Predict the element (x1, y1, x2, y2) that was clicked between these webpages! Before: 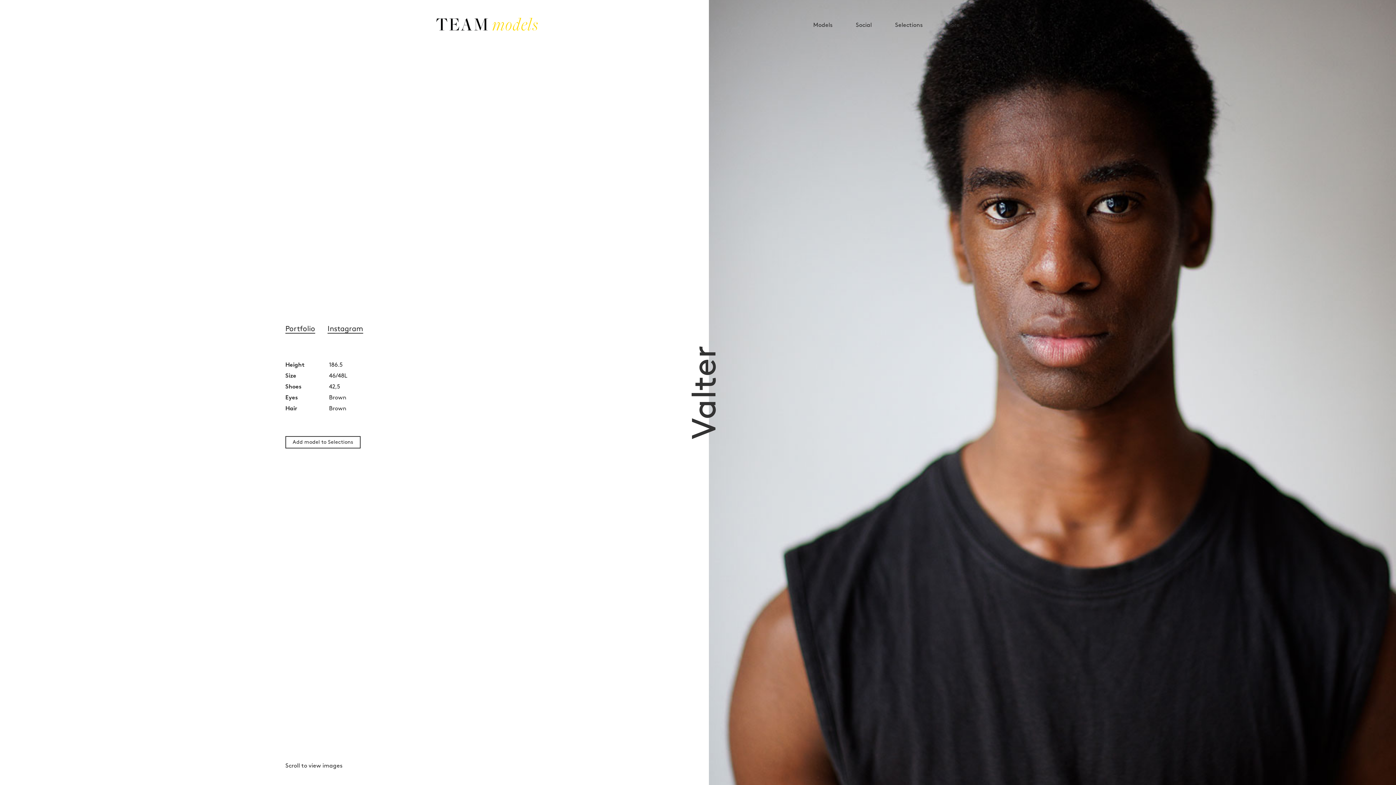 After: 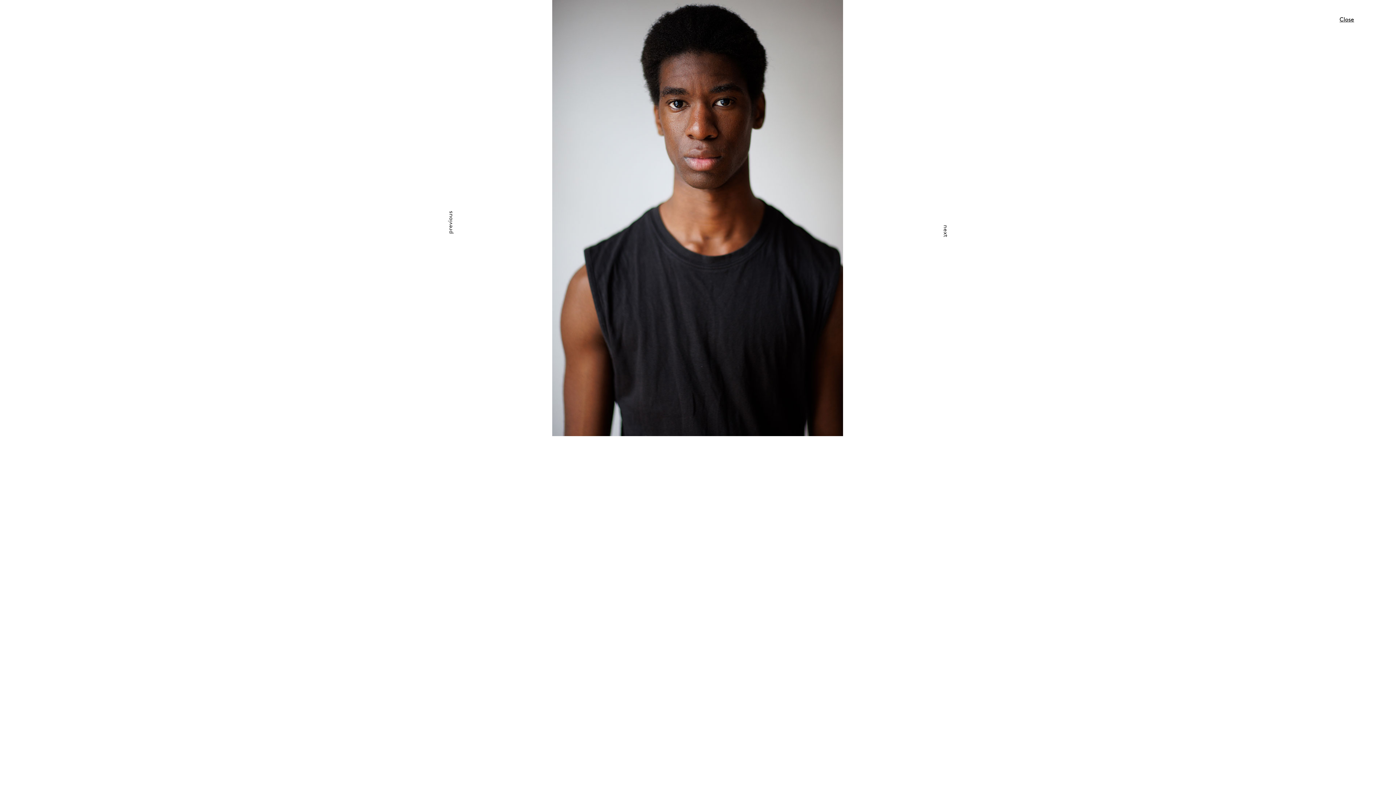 Action: label: View full screen bbox: (709, 0, 1396, 785)